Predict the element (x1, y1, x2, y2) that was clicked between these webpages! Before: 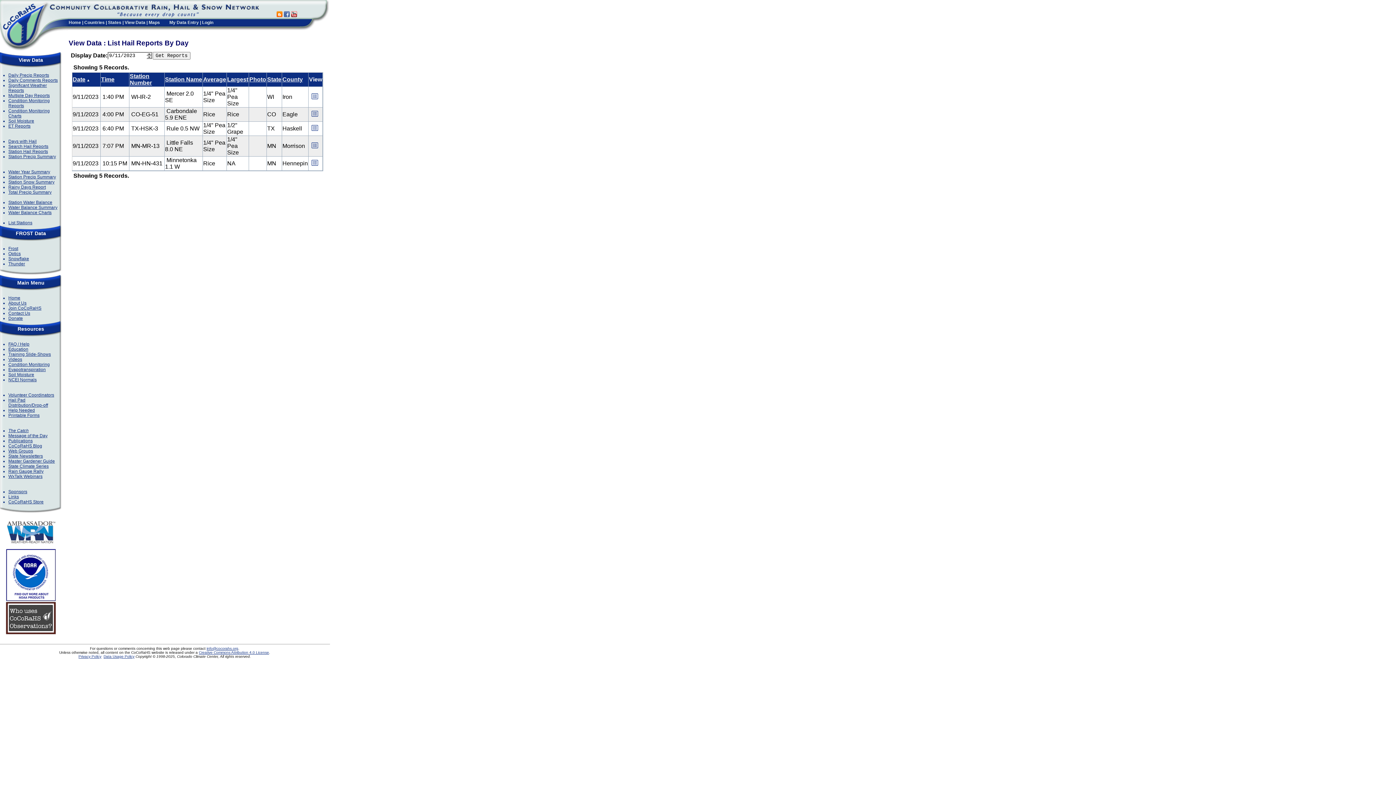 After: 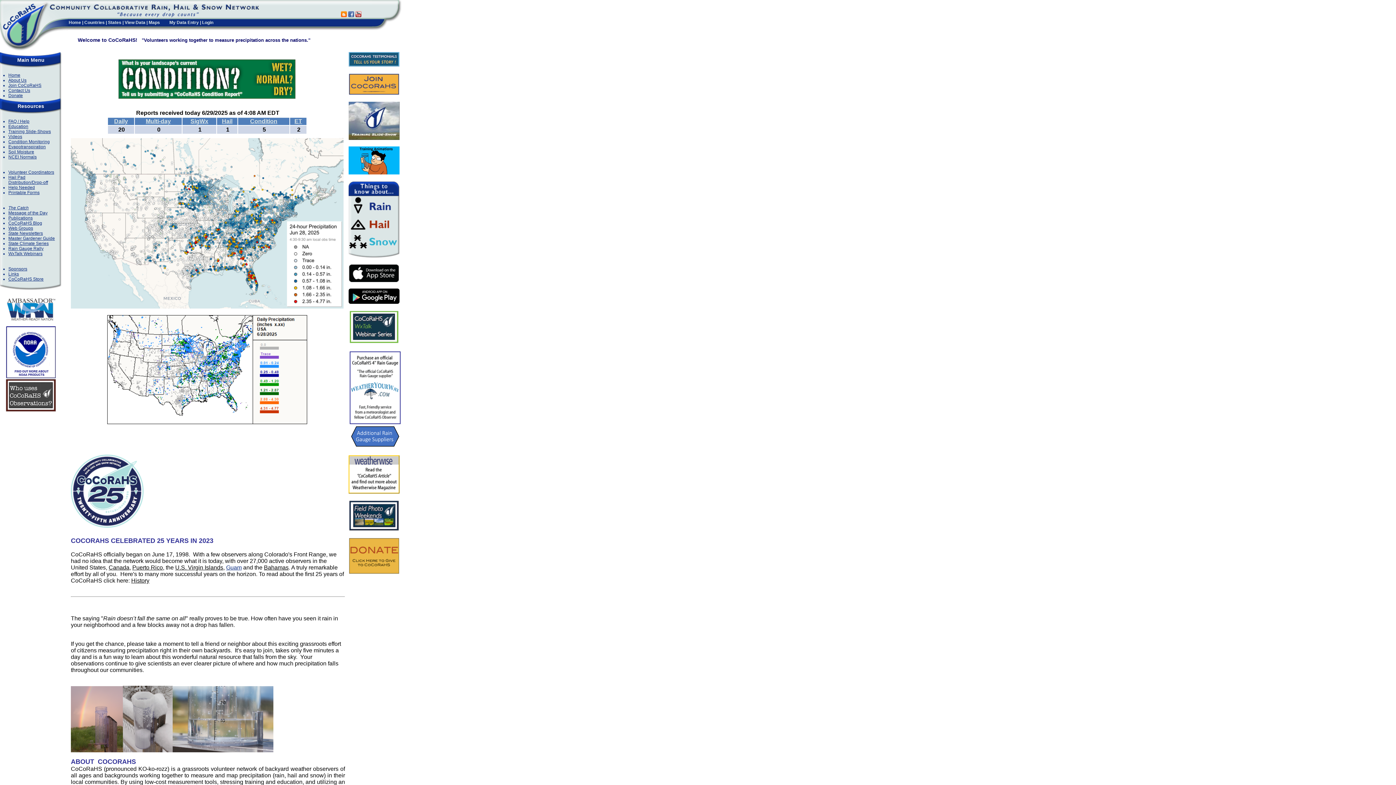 Action: bbox: (0, 45, 49, 52)